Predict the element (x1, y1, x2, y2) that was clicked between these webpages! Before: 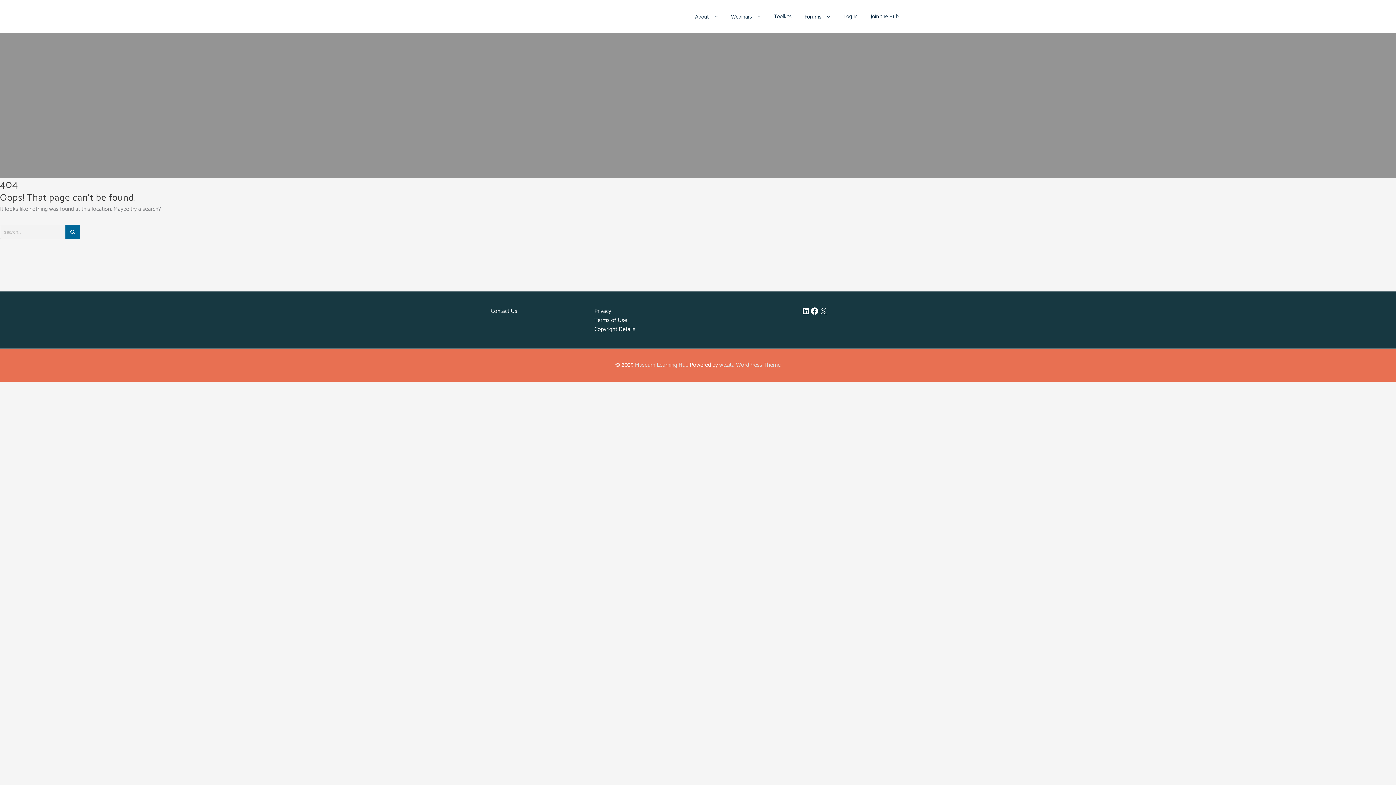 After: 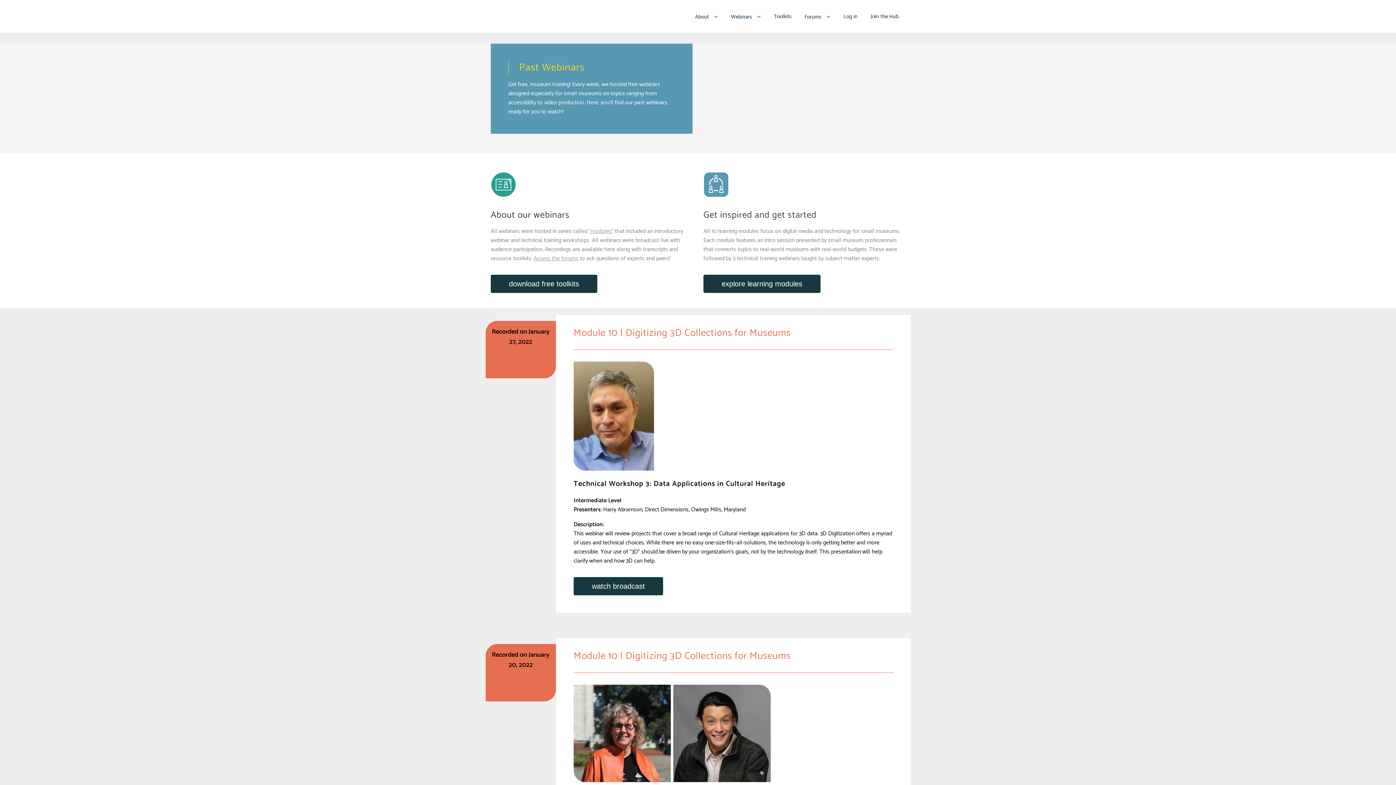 Action: label: Webinars bbox: (724, 5, 767, 28)